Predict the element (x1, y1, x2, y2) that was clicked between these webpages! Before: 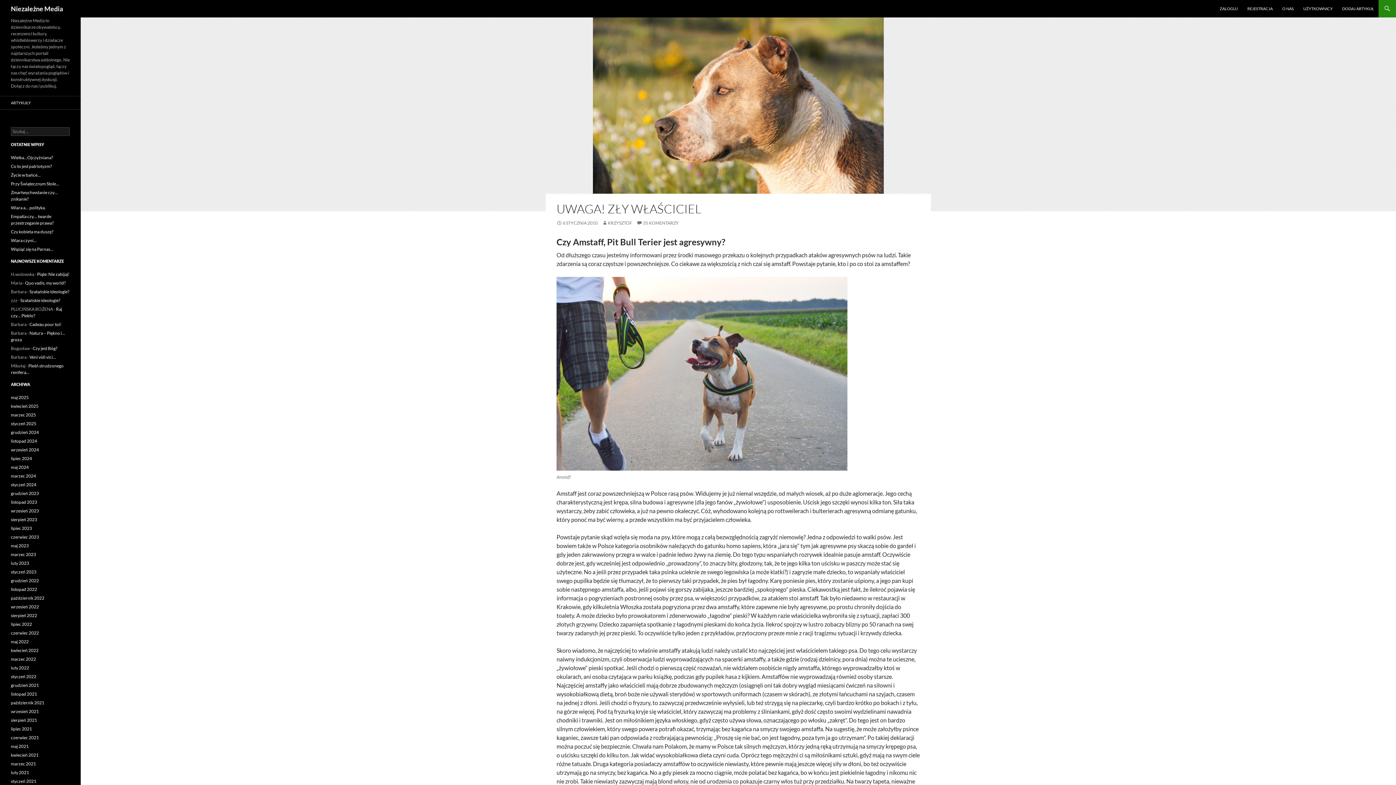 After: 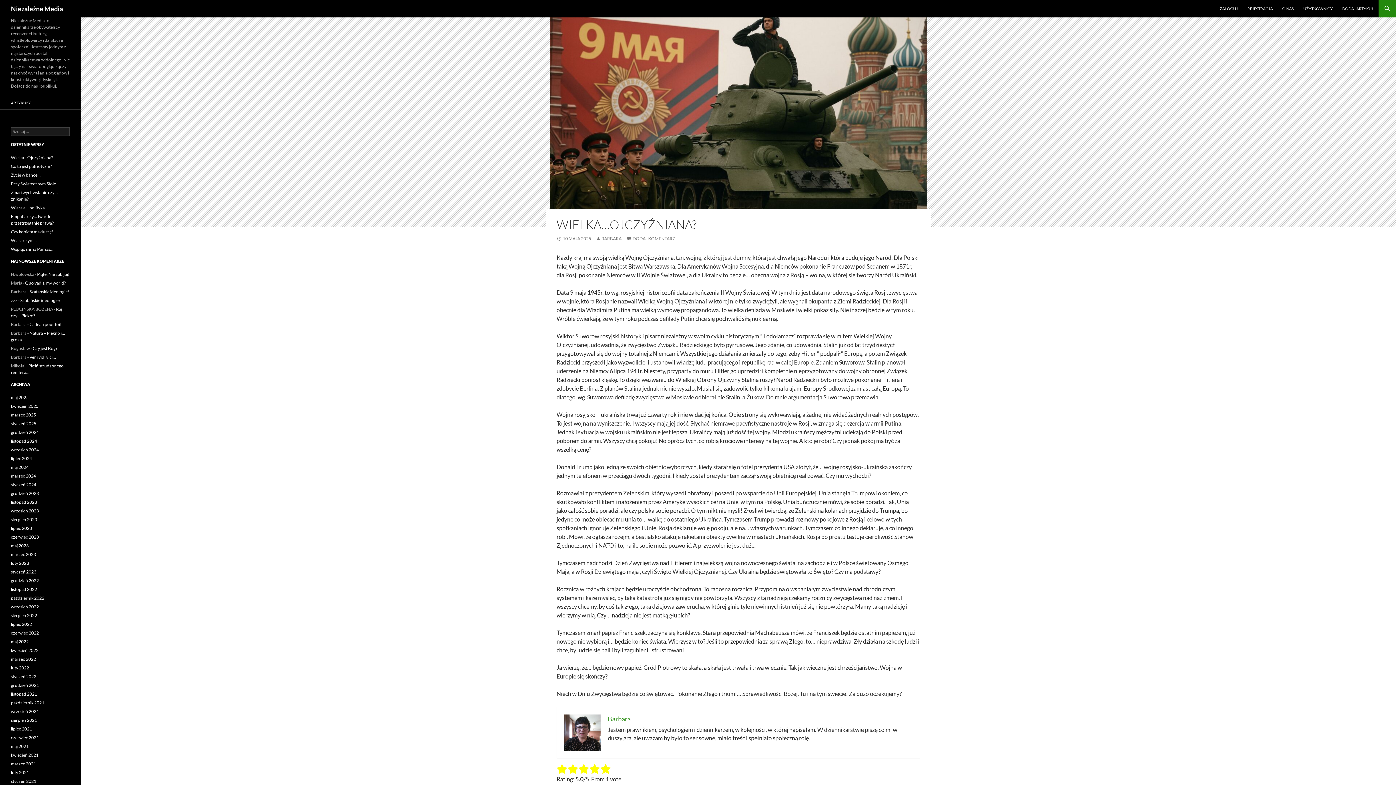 Action: label: Wielka…Ojczyźniana? bbox: (10, 154, 53, 160)